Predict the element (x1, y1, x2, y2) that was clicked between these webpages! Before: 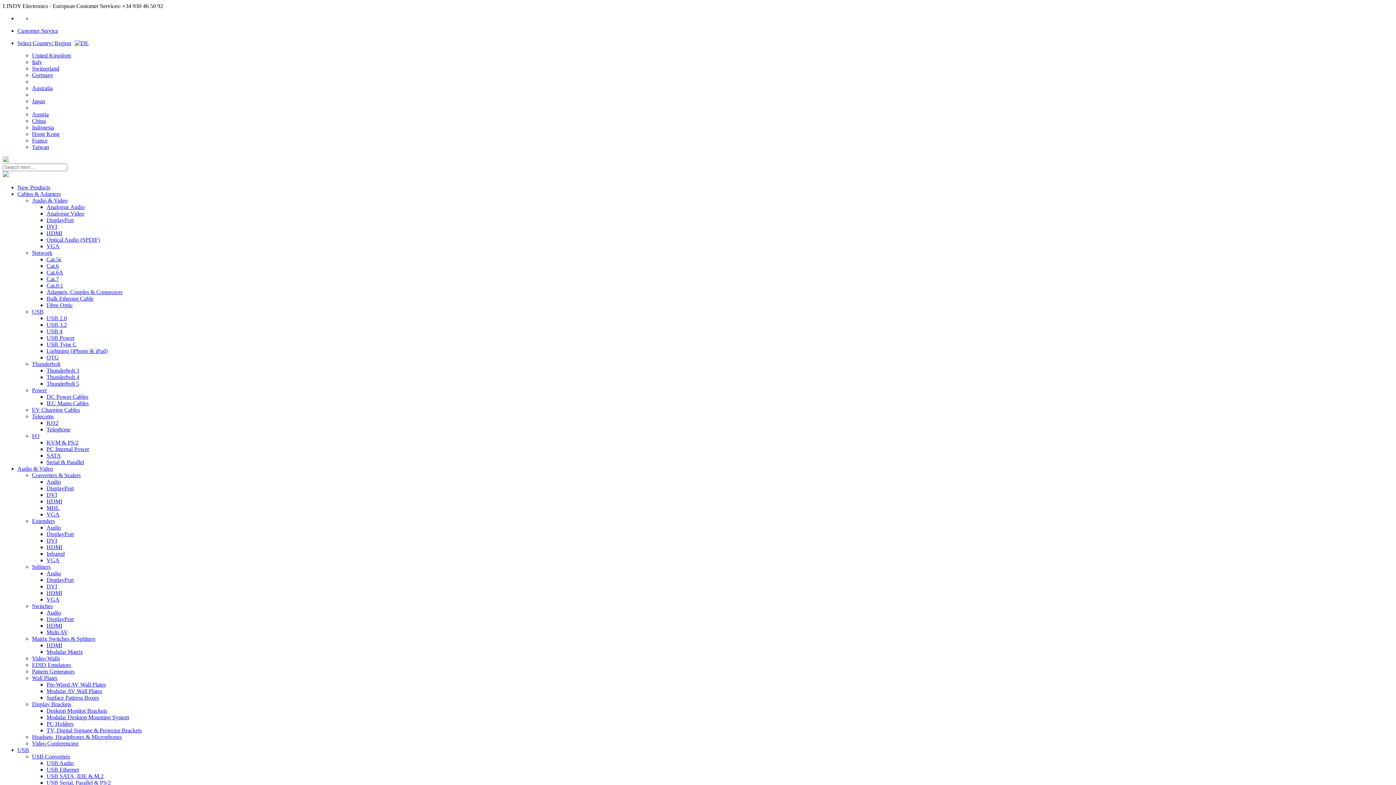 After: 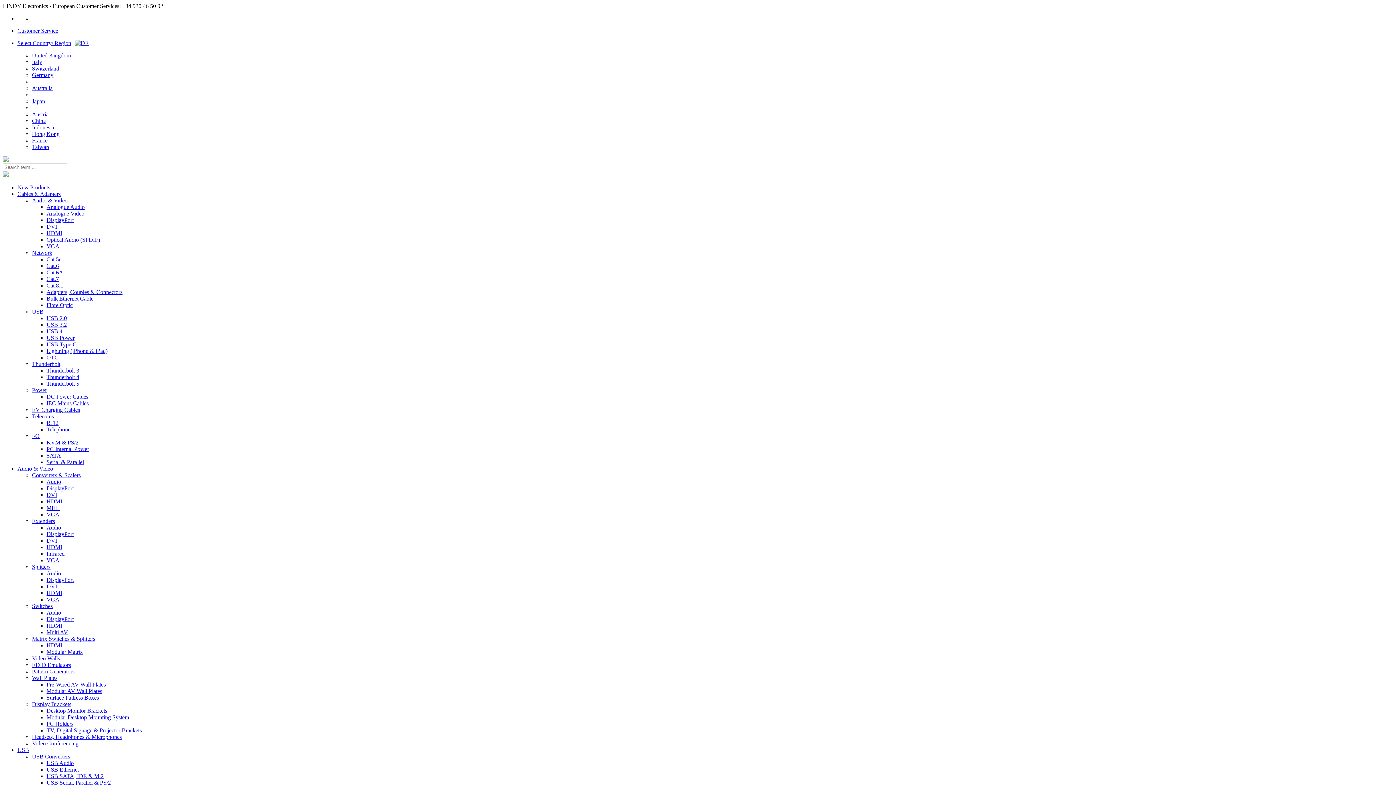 Action: label: Converters & Scalers bbox: (32, 472, 80, 478)